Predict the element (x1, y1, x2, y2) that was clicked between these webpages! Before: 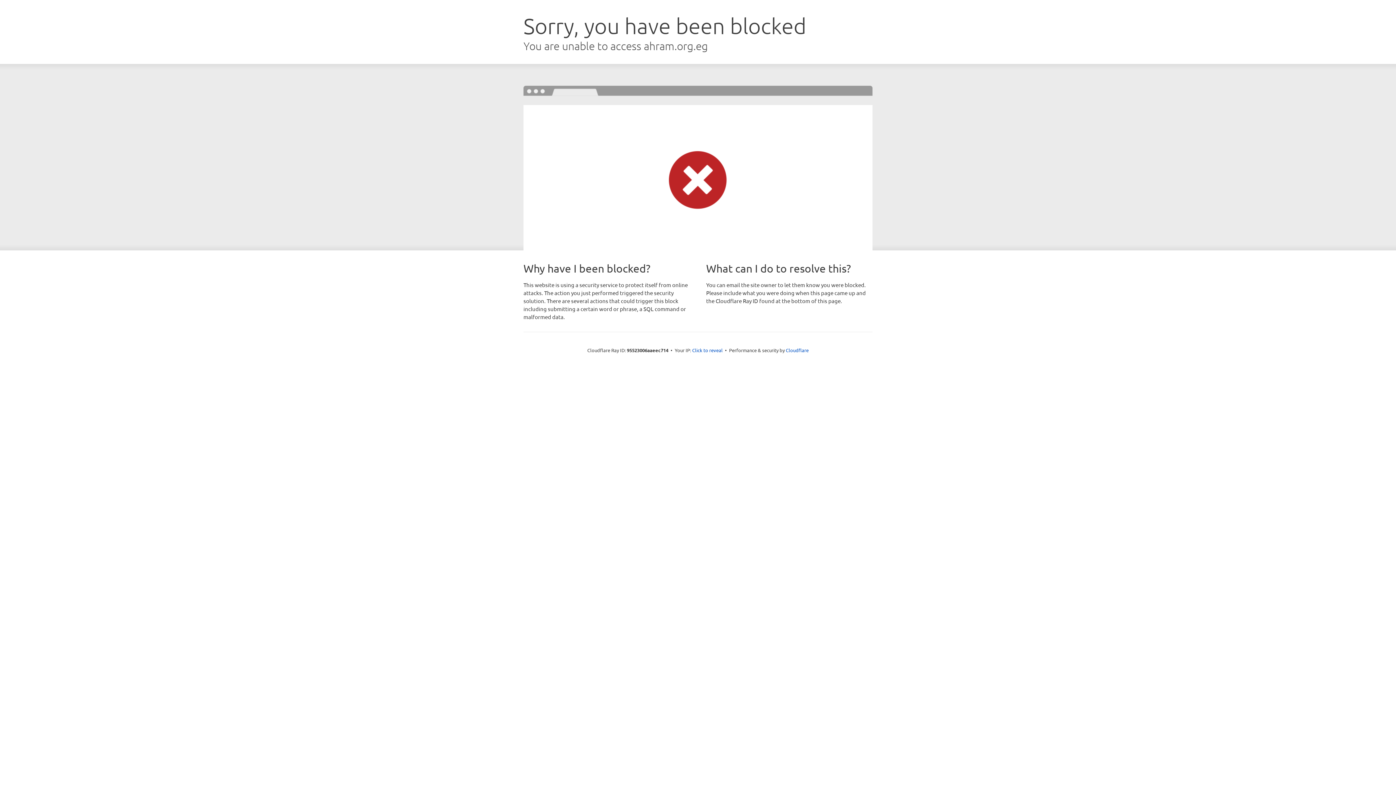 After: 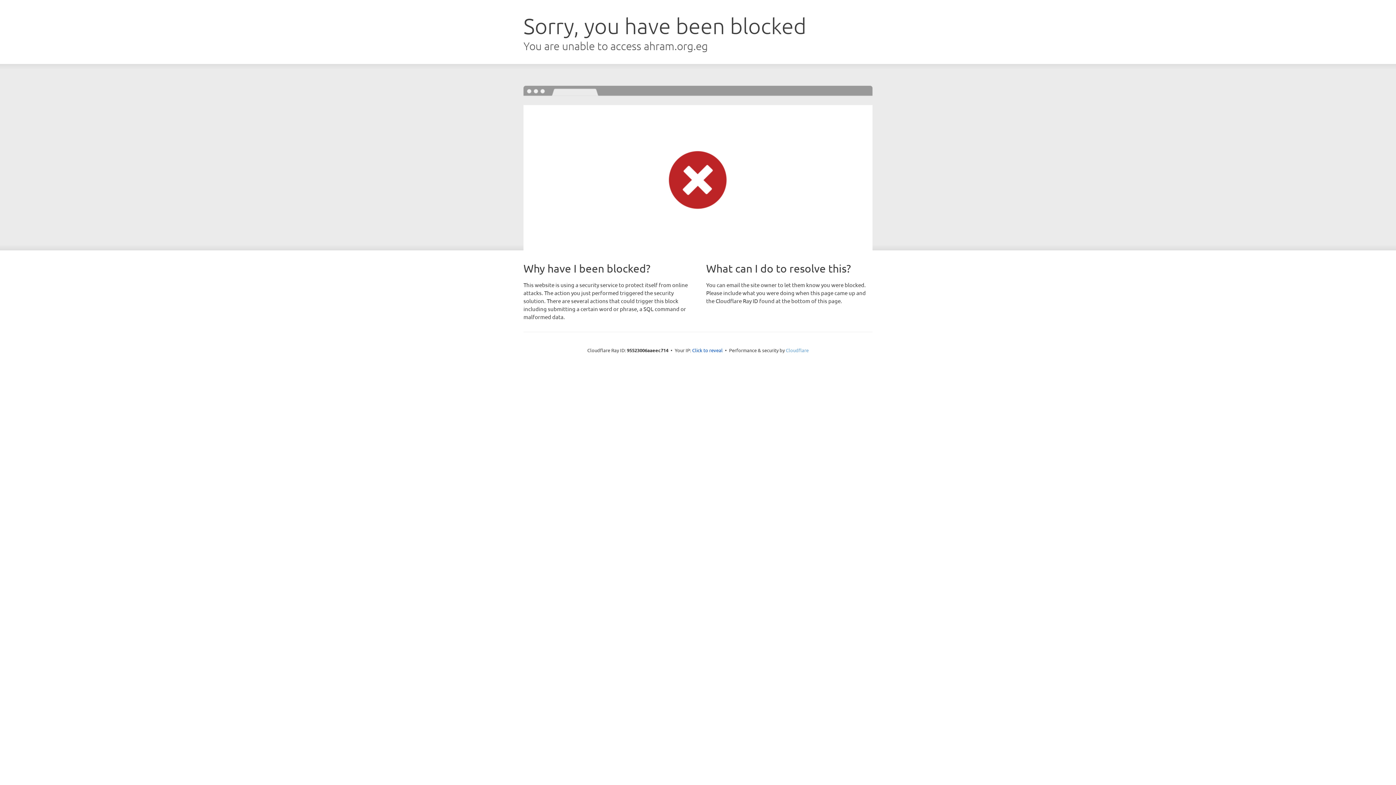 Action: label: Cloudflare bbox: (786, 347, 808, 353)